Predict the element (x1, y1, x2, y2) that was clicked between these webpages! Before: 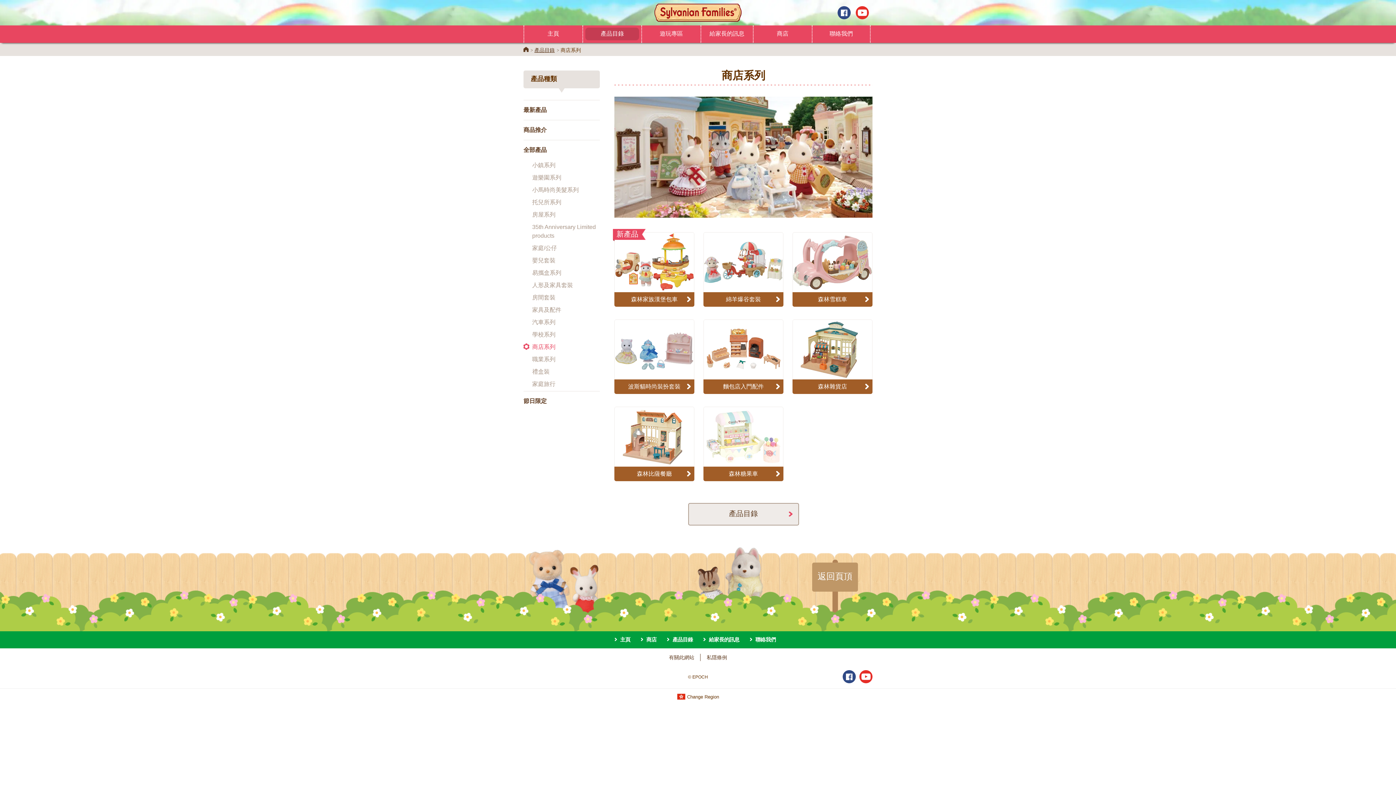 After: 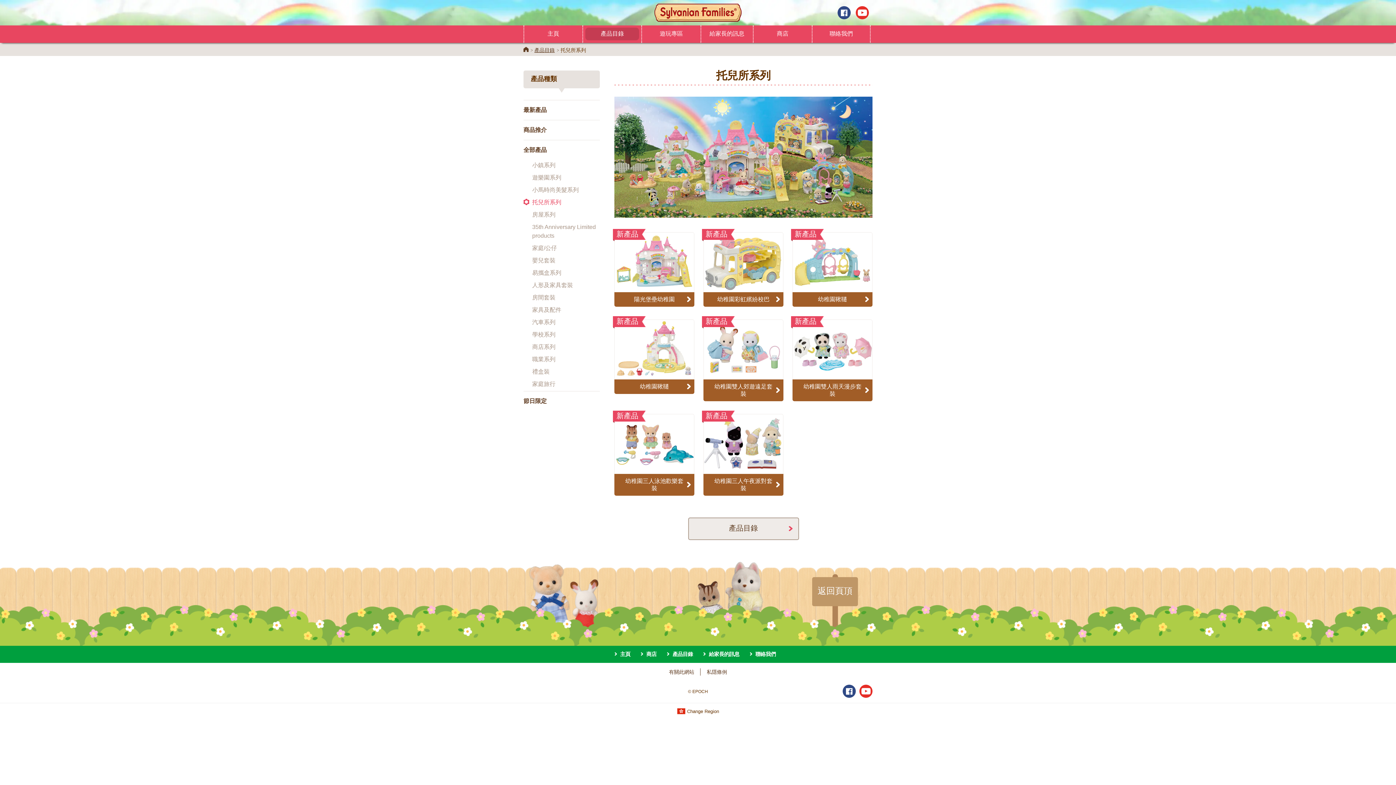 Action: bbox: (523, 197, 600, 208) label: 托兒所系列